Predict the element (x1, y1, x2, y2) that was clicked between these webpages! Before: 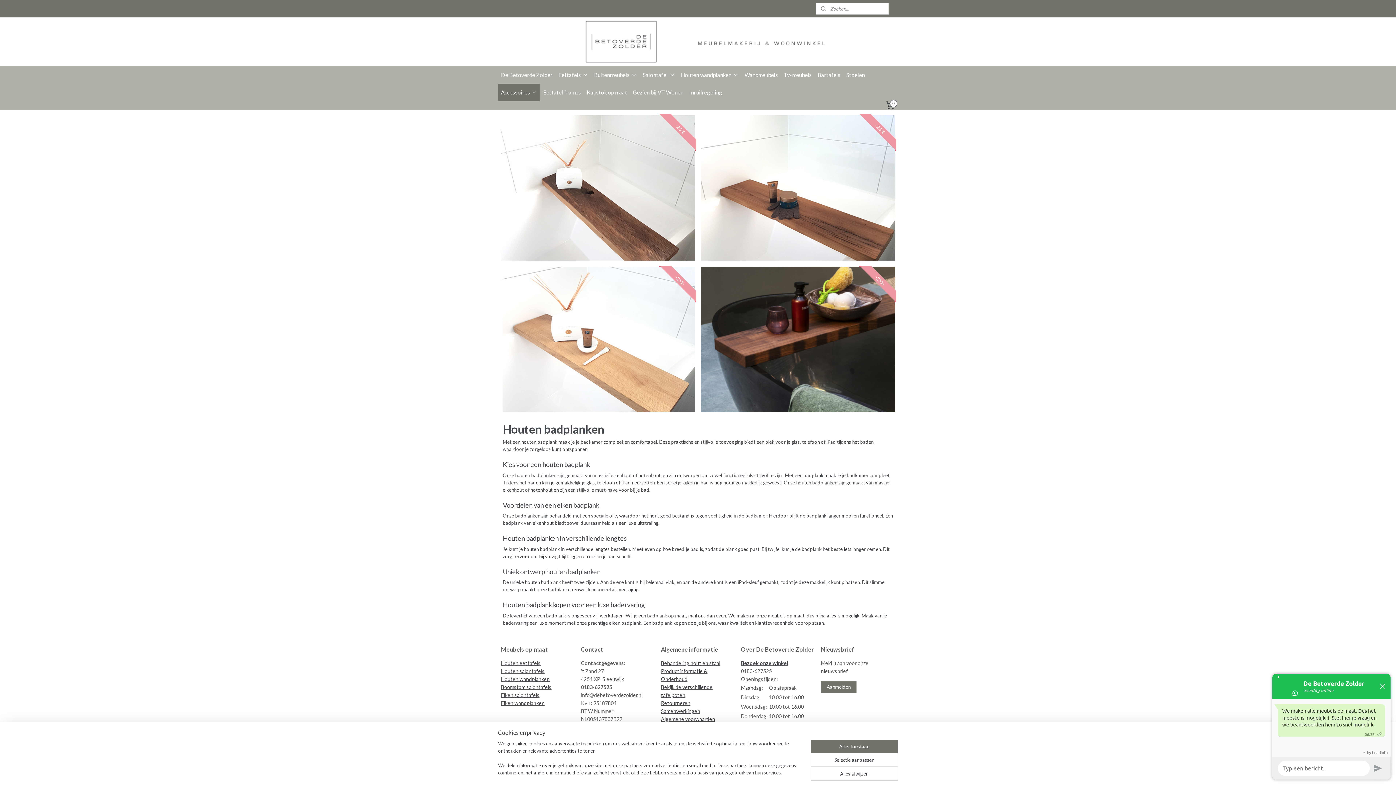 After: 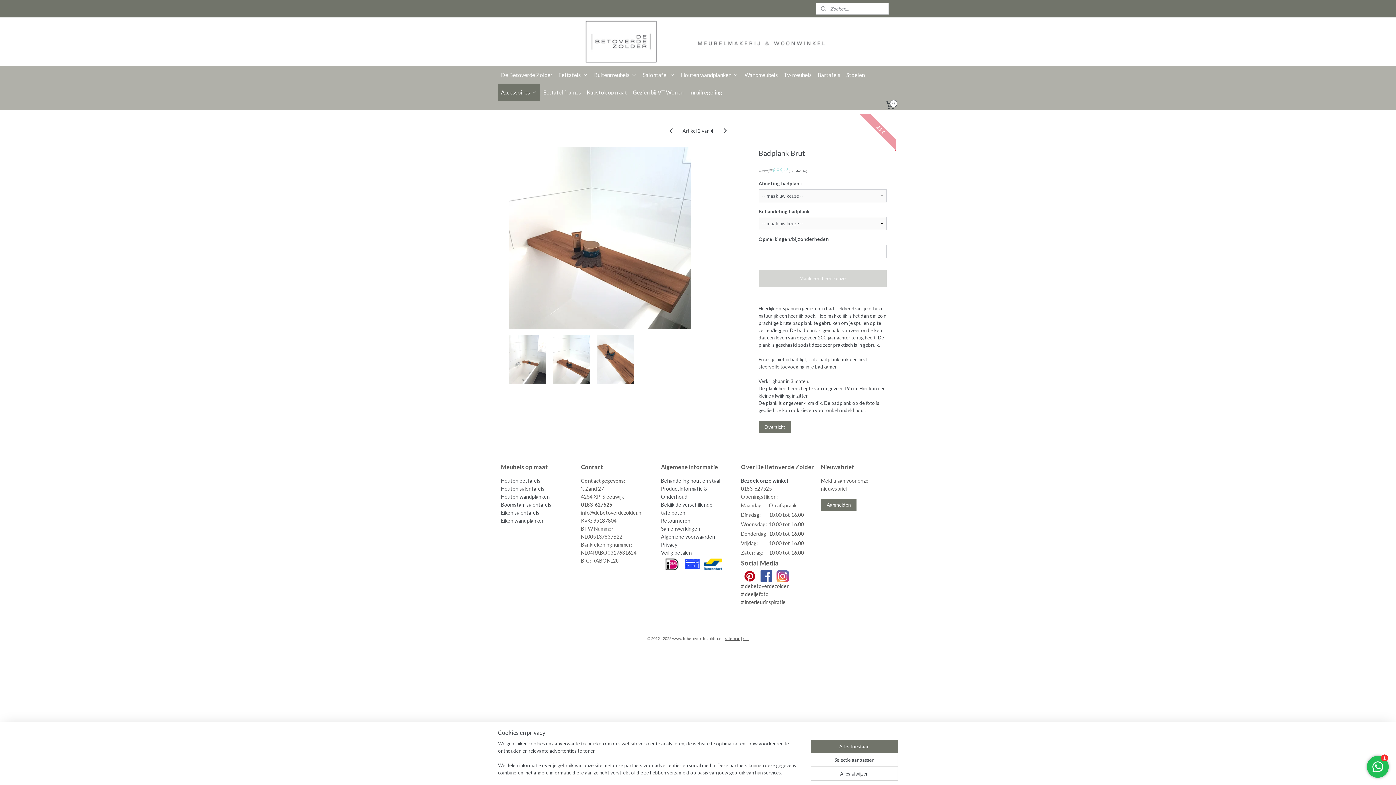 Action: bbox: (782, 196, 813, 208) label: Bestellen